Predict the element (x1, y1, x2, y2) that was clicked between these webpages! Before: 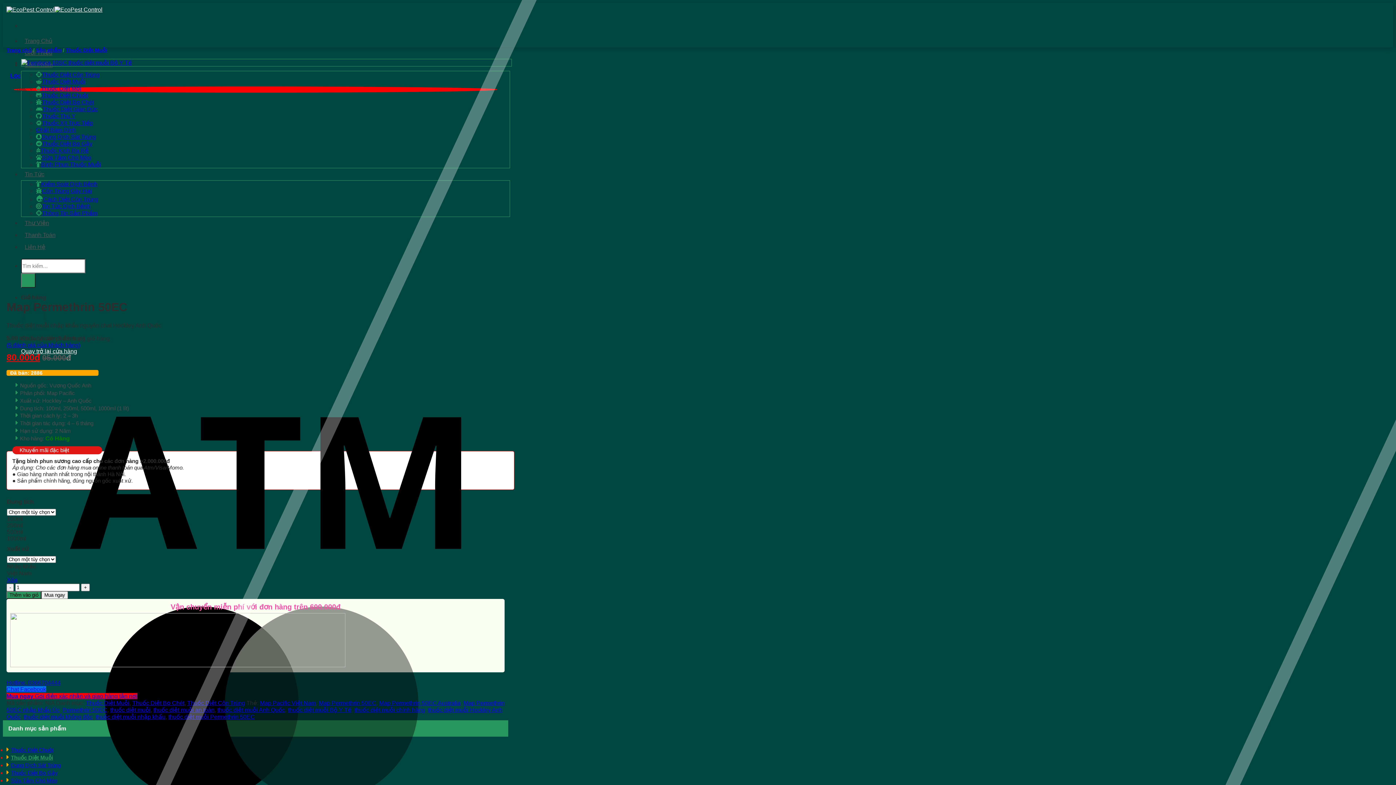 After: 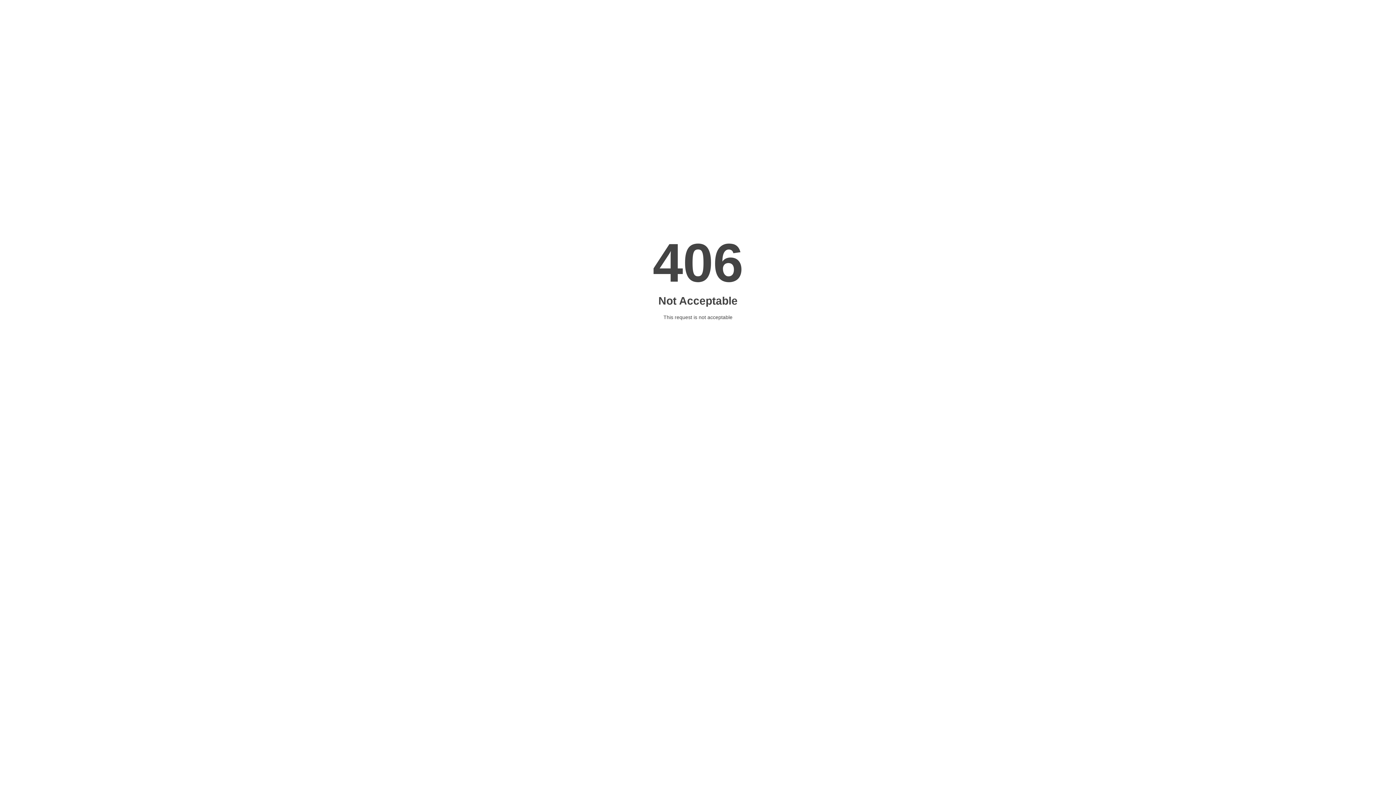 Action: bbox: (6, 286, 157, 292)